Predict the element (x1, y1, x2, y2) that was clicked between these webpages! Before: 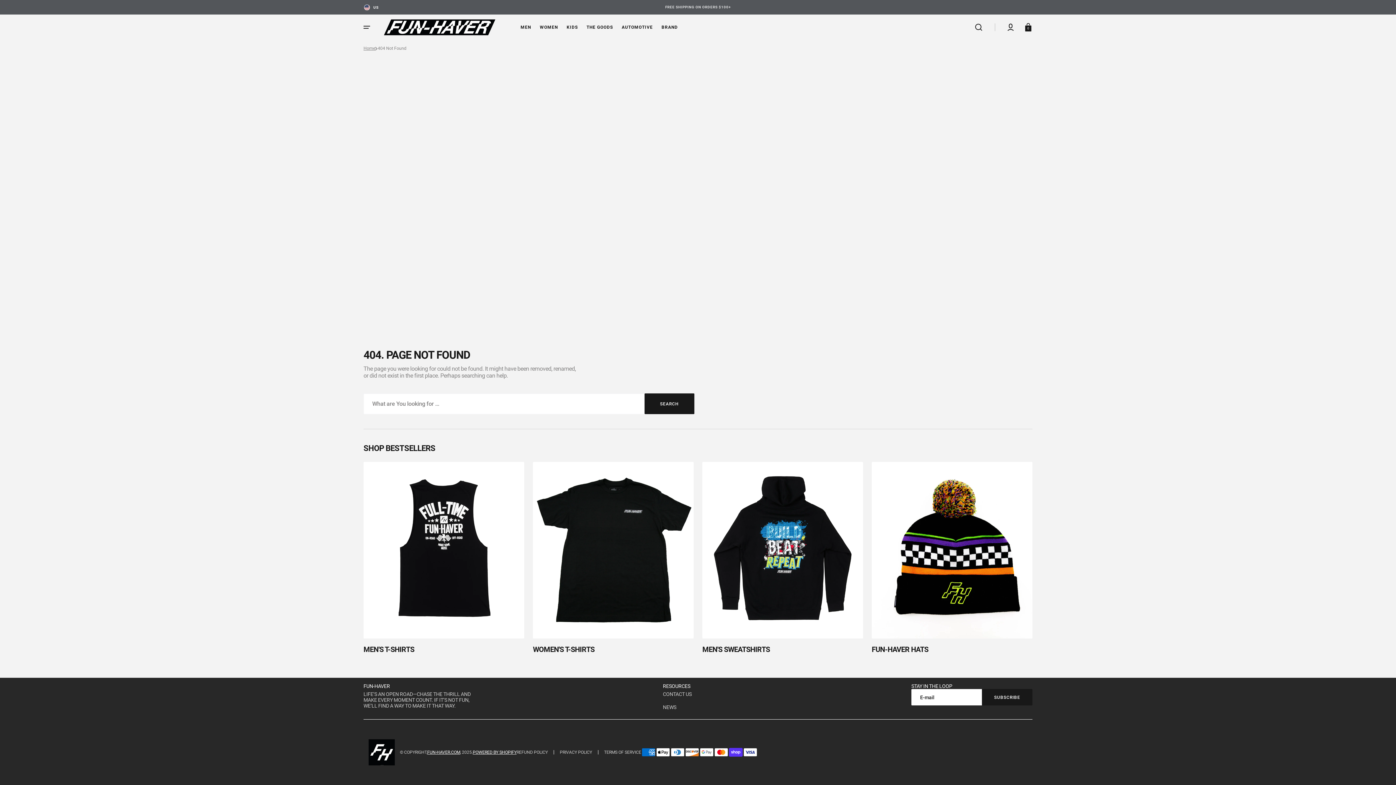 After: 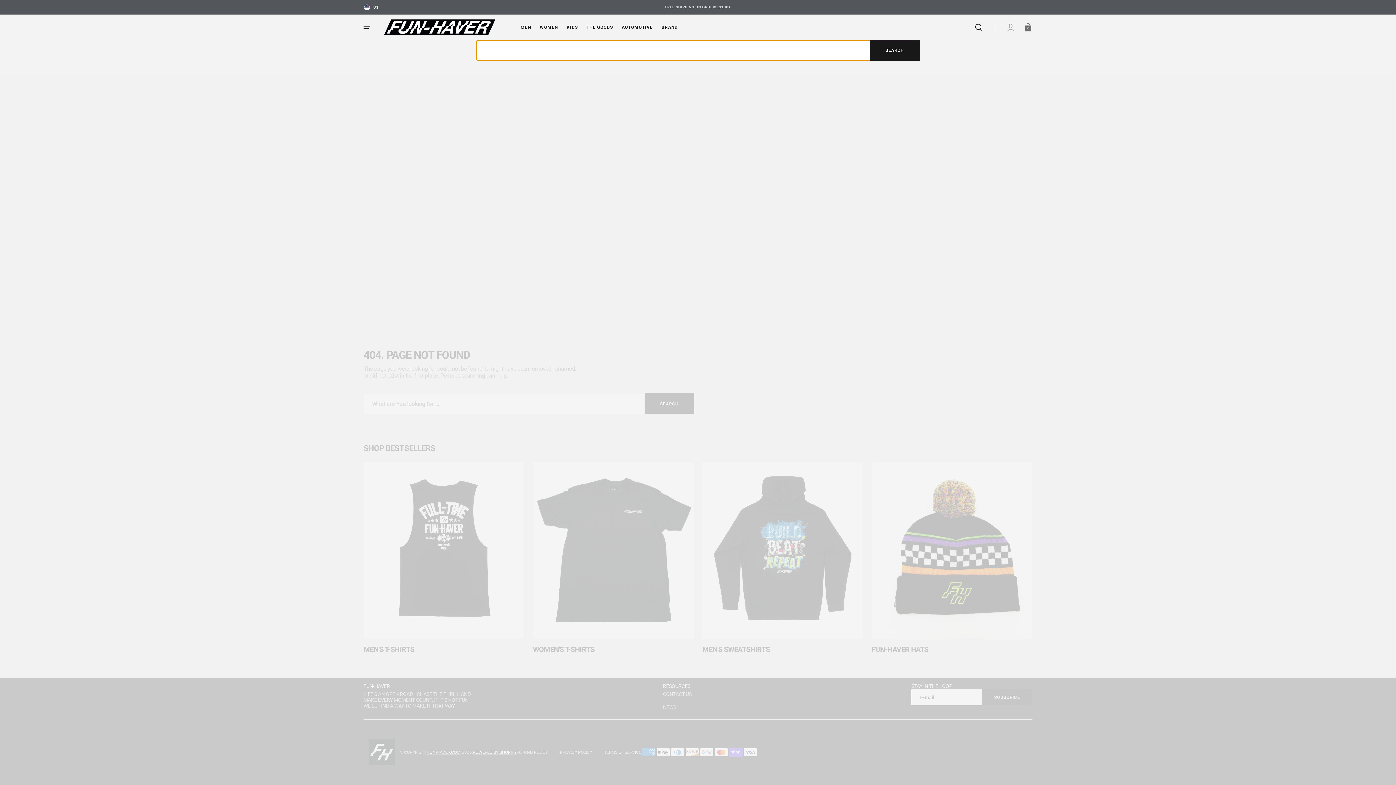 Action: bbox: (970, 14, 987, 40)